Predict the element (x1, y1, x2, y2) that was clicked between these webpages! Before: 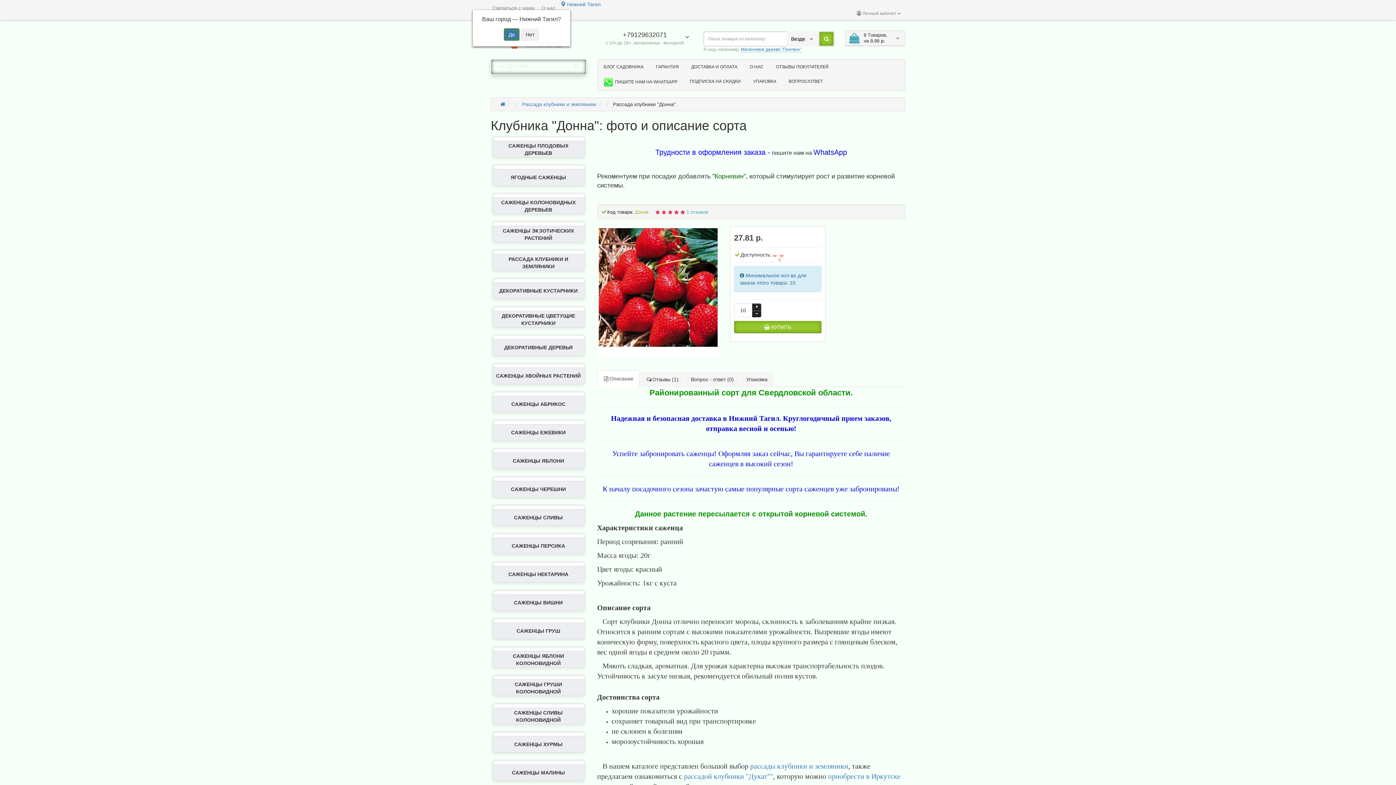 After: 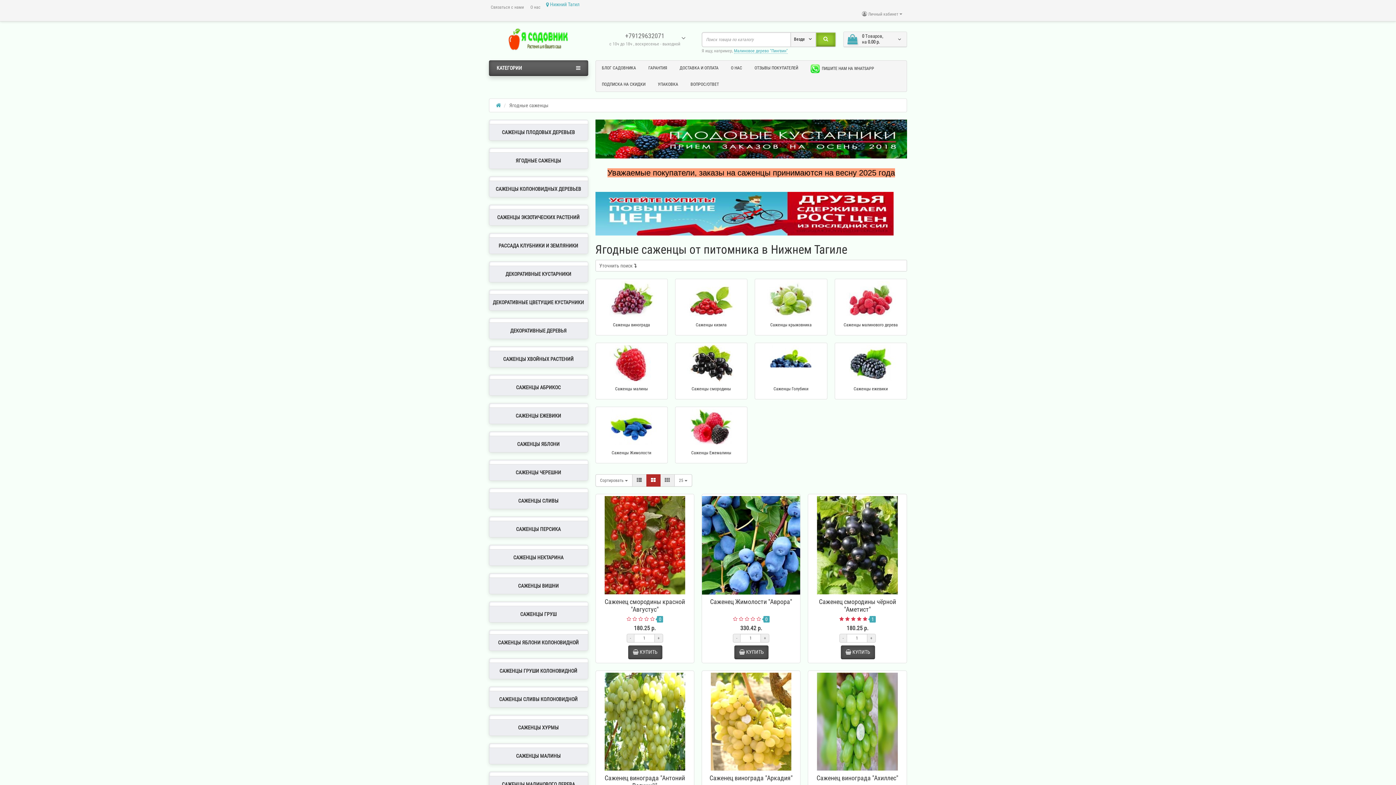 Action: bbox: (510, 174, 566, 180) label: ЯГОДНЫЕ САЖЕНЦЫ